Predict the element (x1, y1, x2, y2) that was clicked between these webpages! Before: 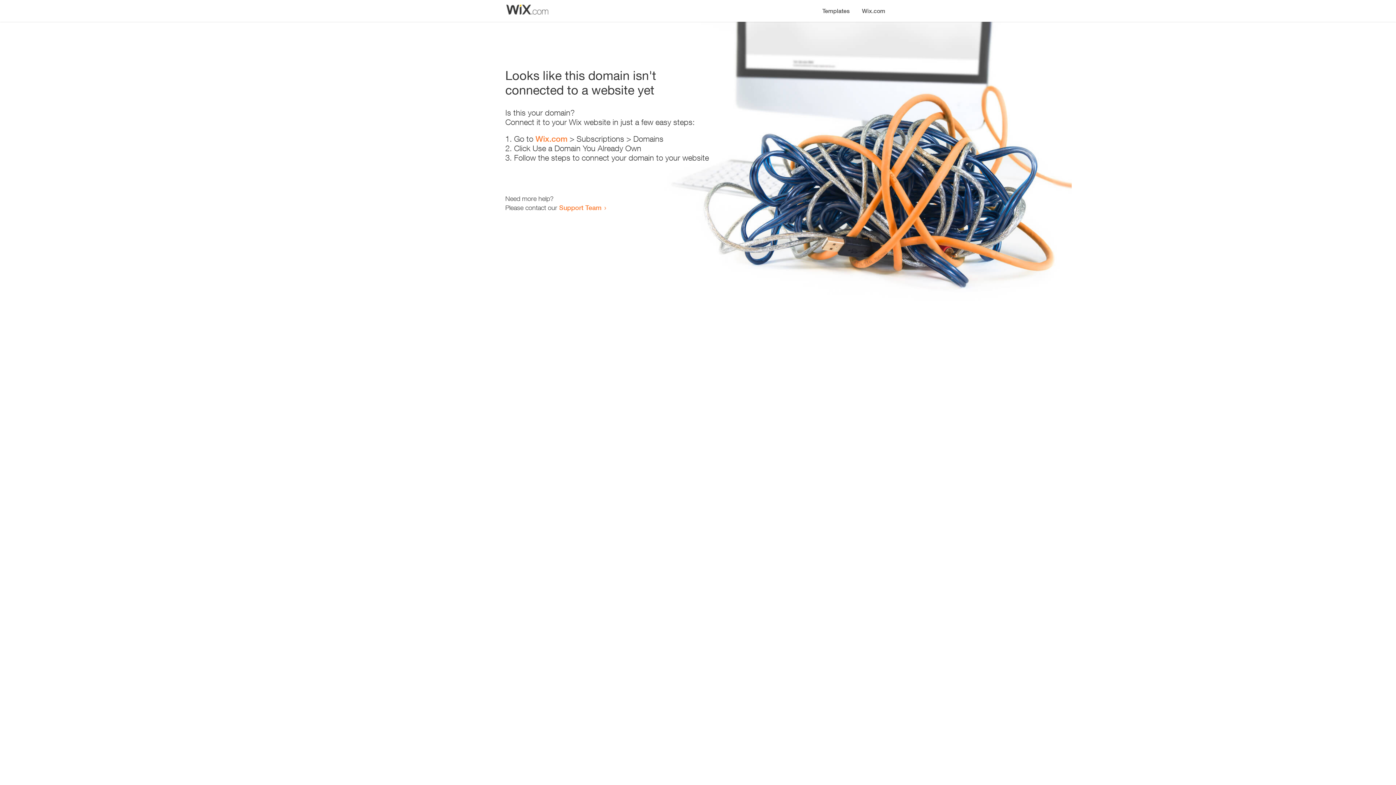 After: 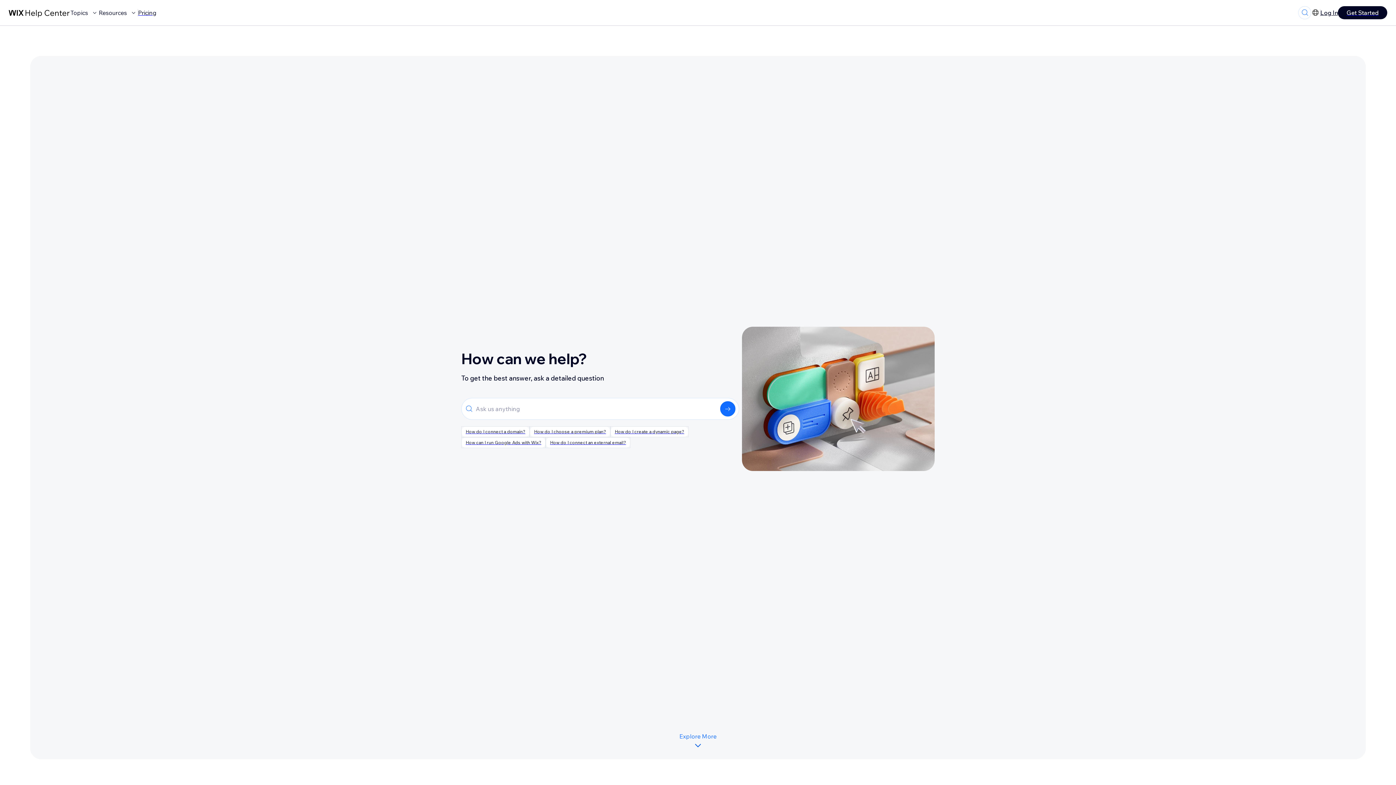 Action: label: Support Team bbox: (559, 203, 601, 211)